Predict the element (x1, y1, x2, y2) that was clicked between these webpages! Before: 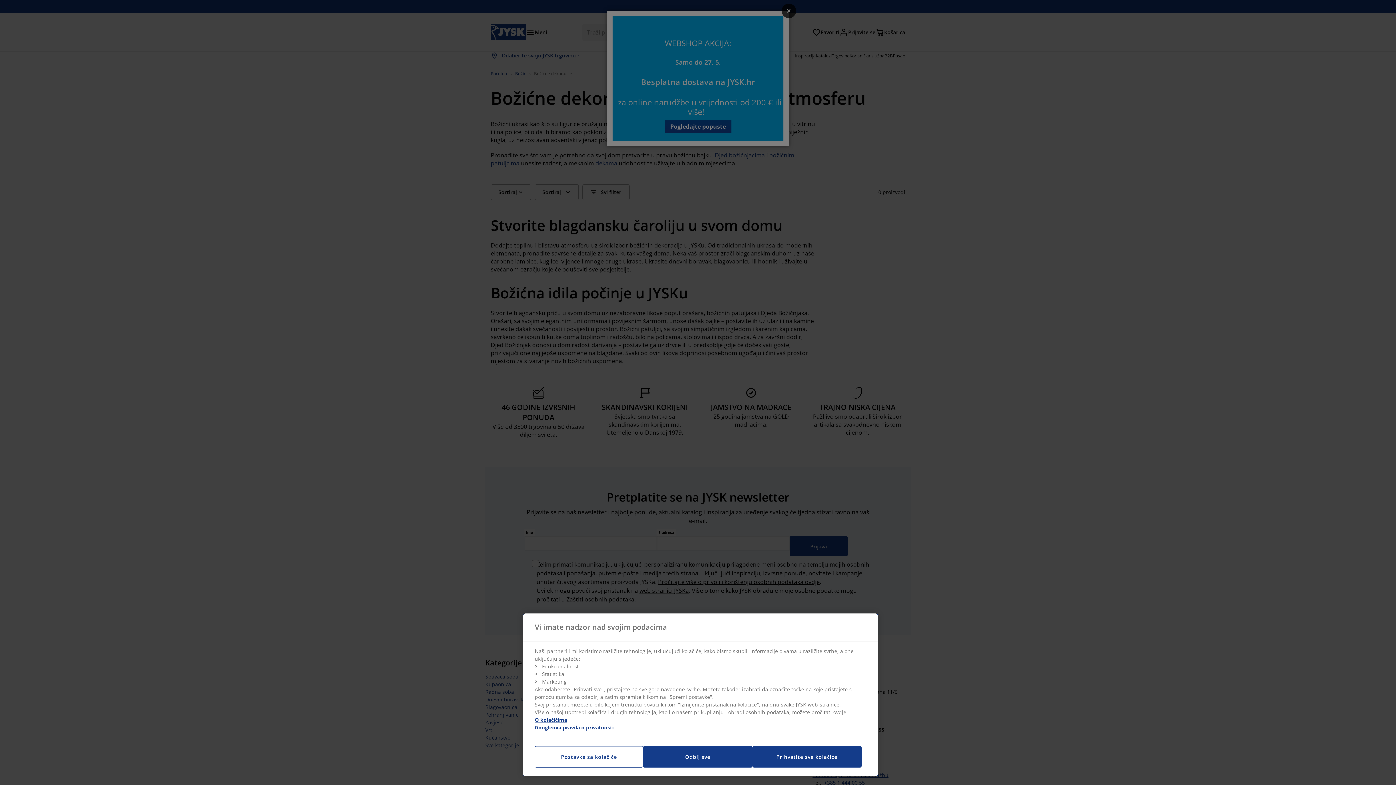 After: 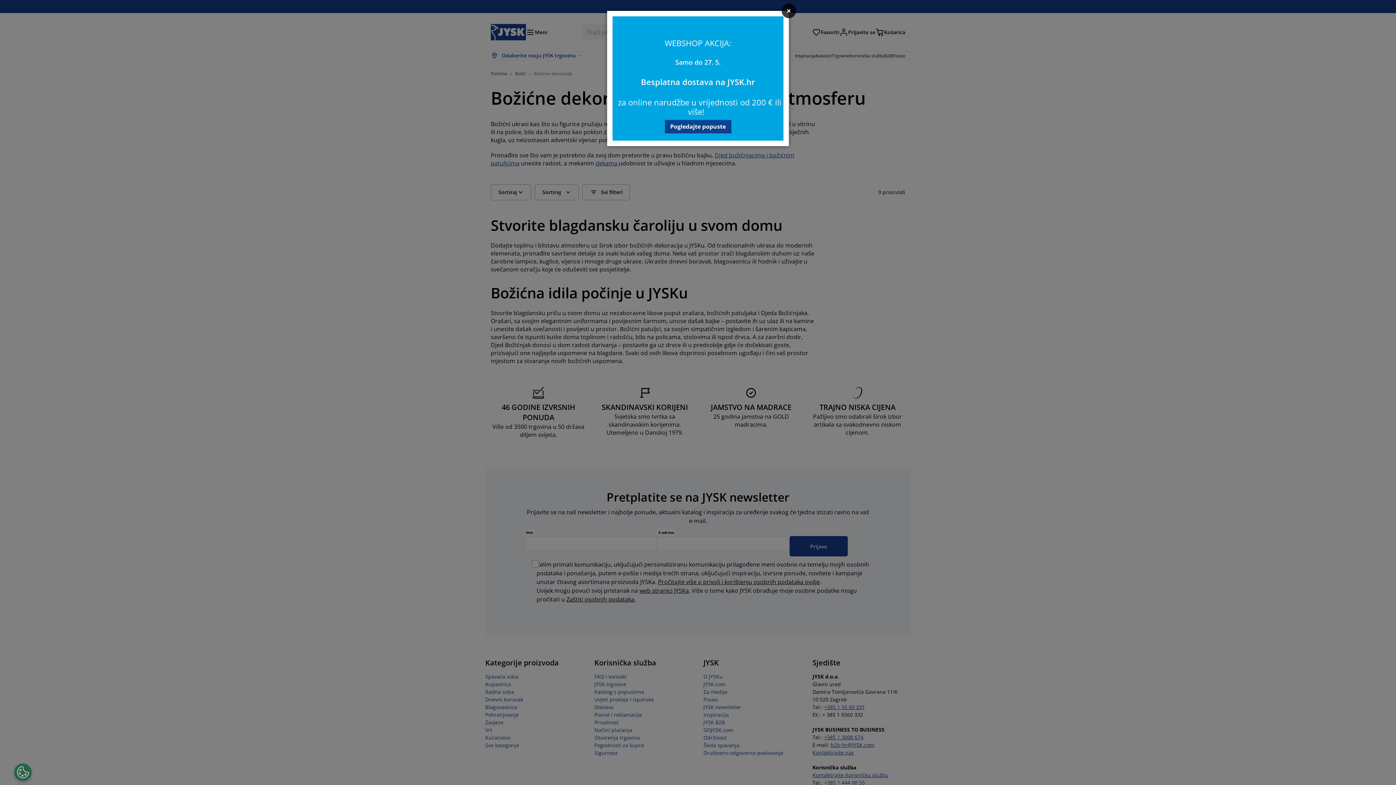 Action: label: Prihvatite sve kolačiće bbox: (752, 746, 861, 768)